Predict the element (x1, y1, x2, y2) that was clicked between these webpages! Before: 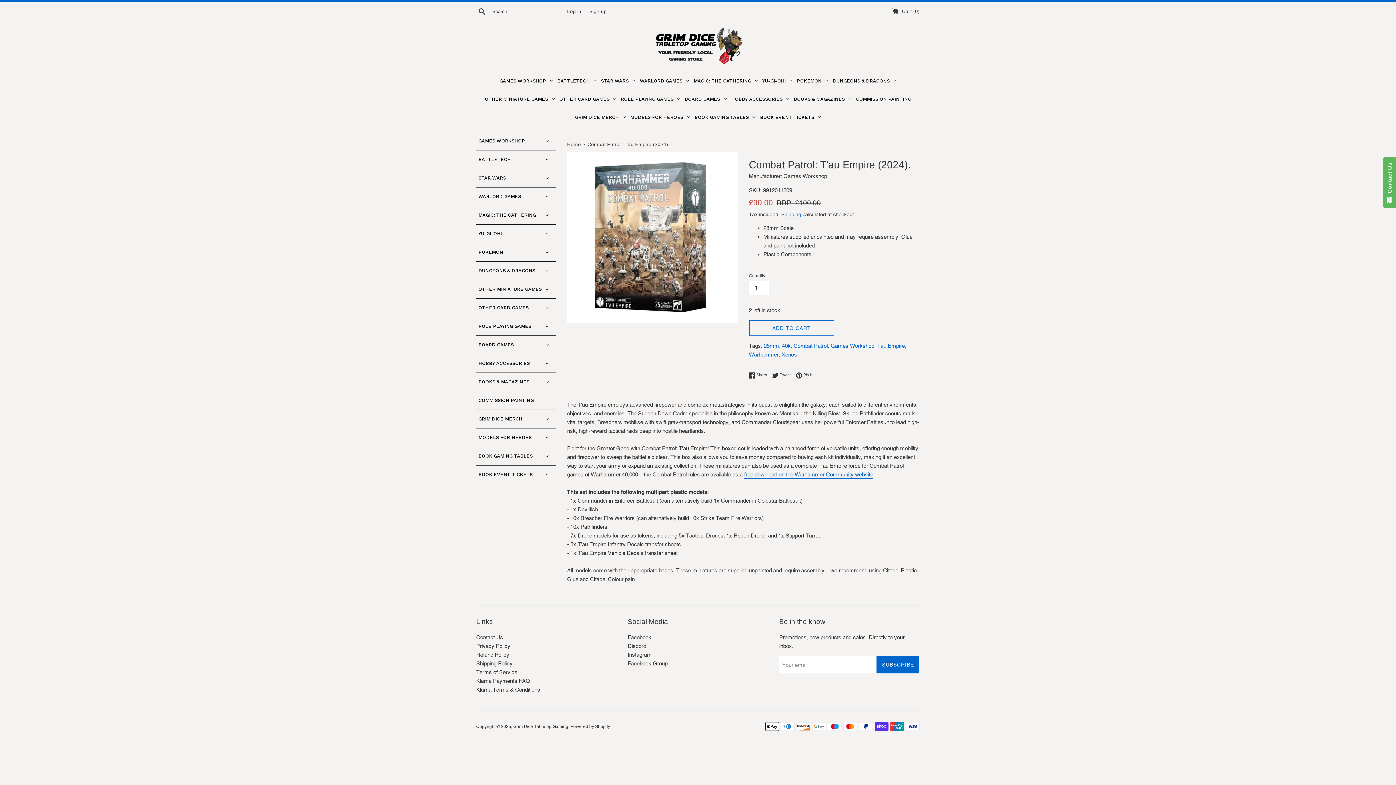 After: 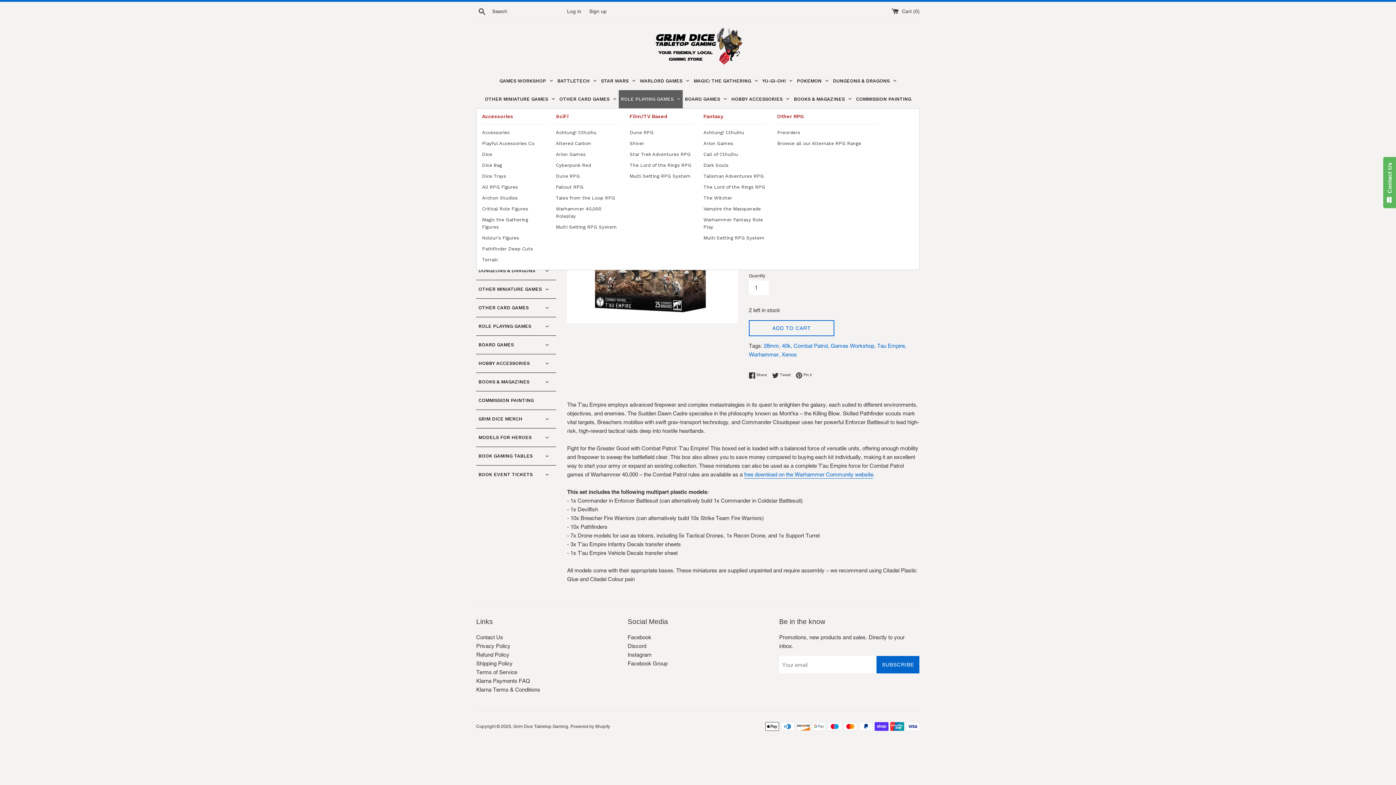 Action: bbox: (618, 90, 682, 108) label: ROLE PLAYING GAMES